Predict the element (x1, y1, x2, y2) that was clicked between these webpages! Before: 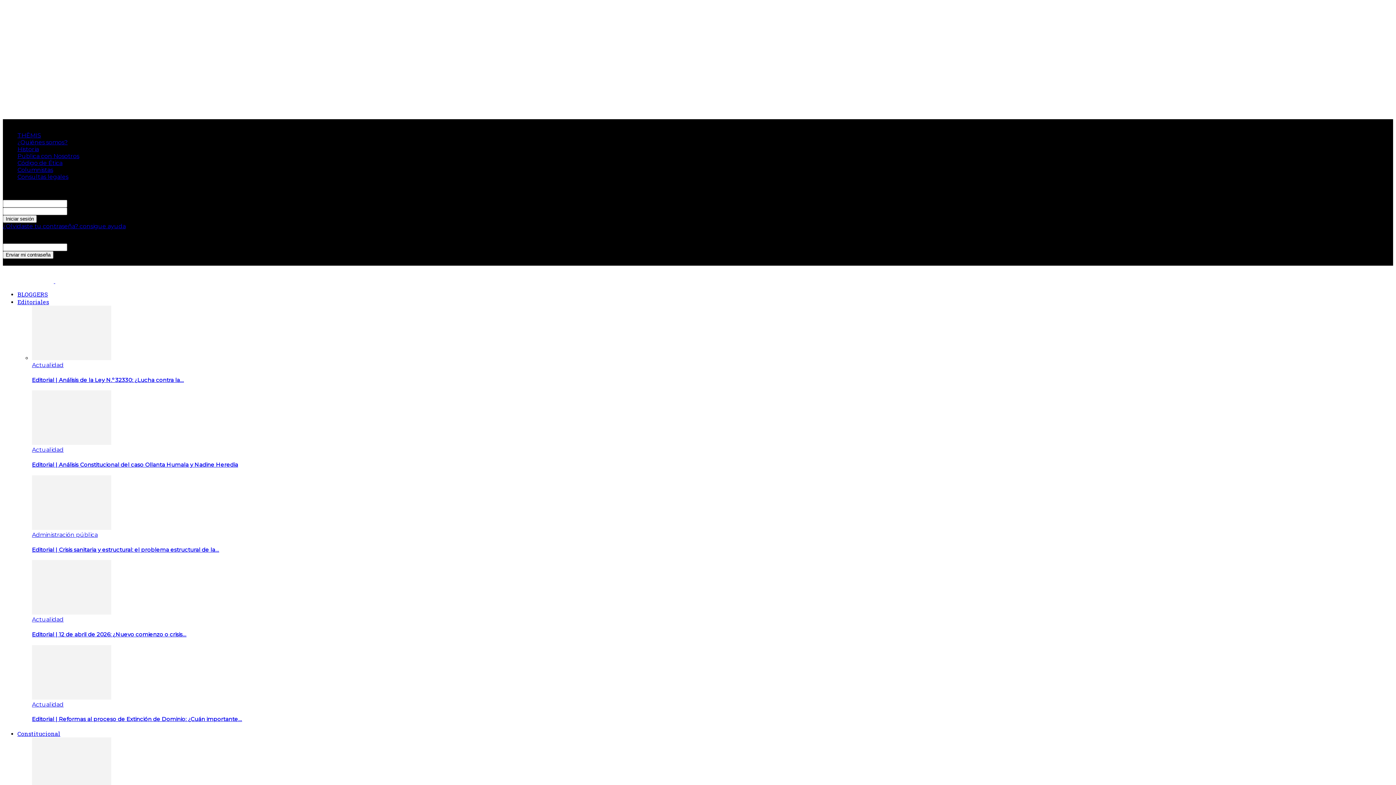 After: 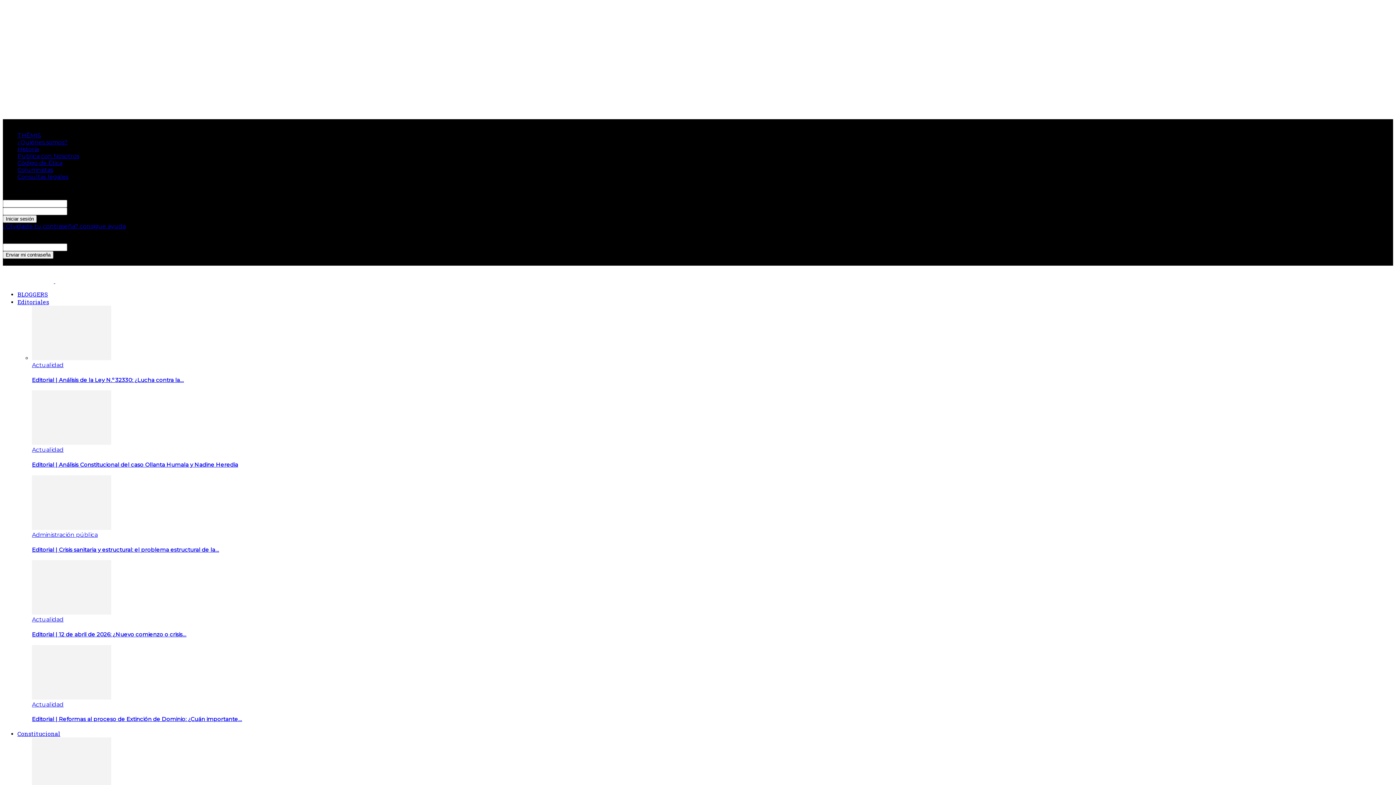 Action: bbox: (2, 222, 125, 229) label: ¿Olvidaste tu contraseña? consigue ayuda